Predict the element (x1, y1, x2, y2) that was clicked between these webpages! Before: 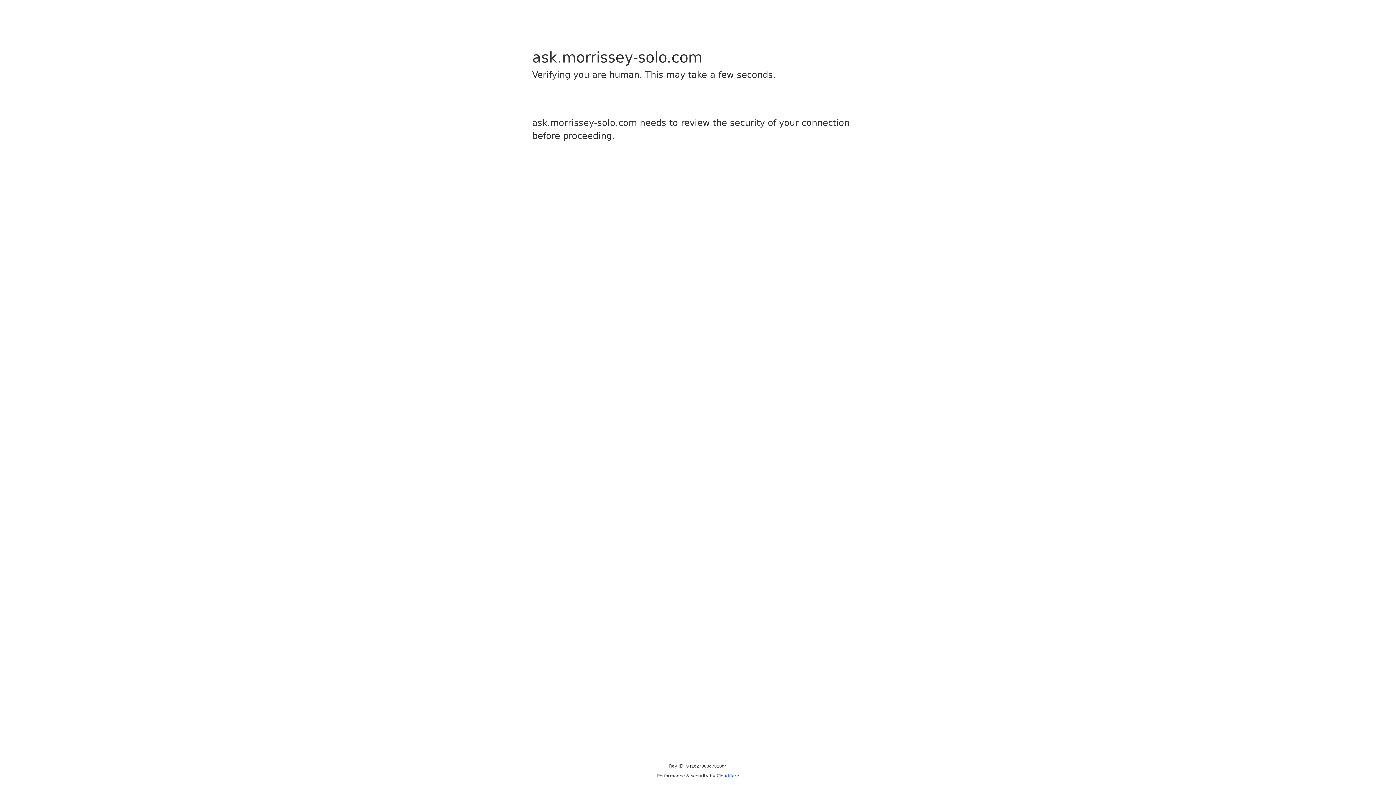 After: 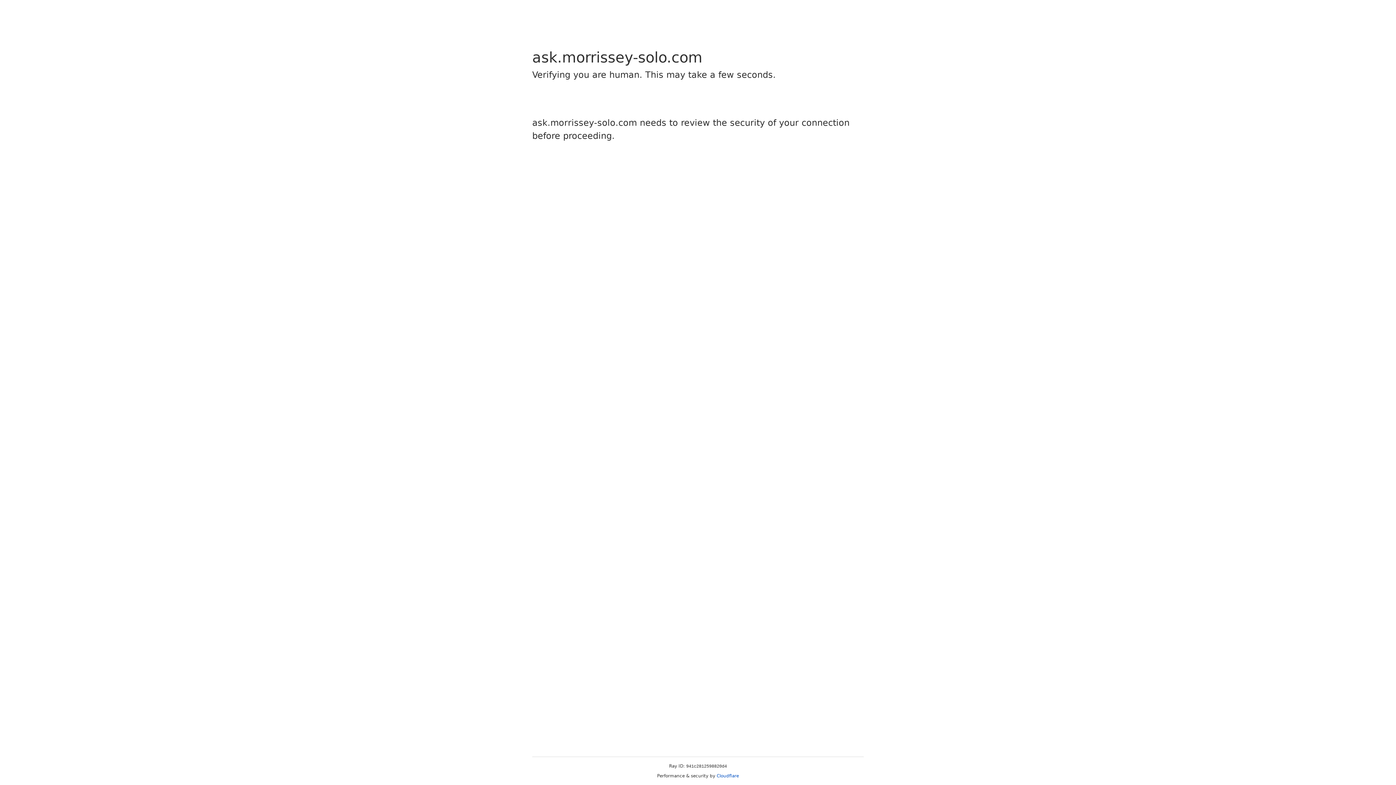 Action: bbox: (716, 773, 739, 778) label: Cloudflare